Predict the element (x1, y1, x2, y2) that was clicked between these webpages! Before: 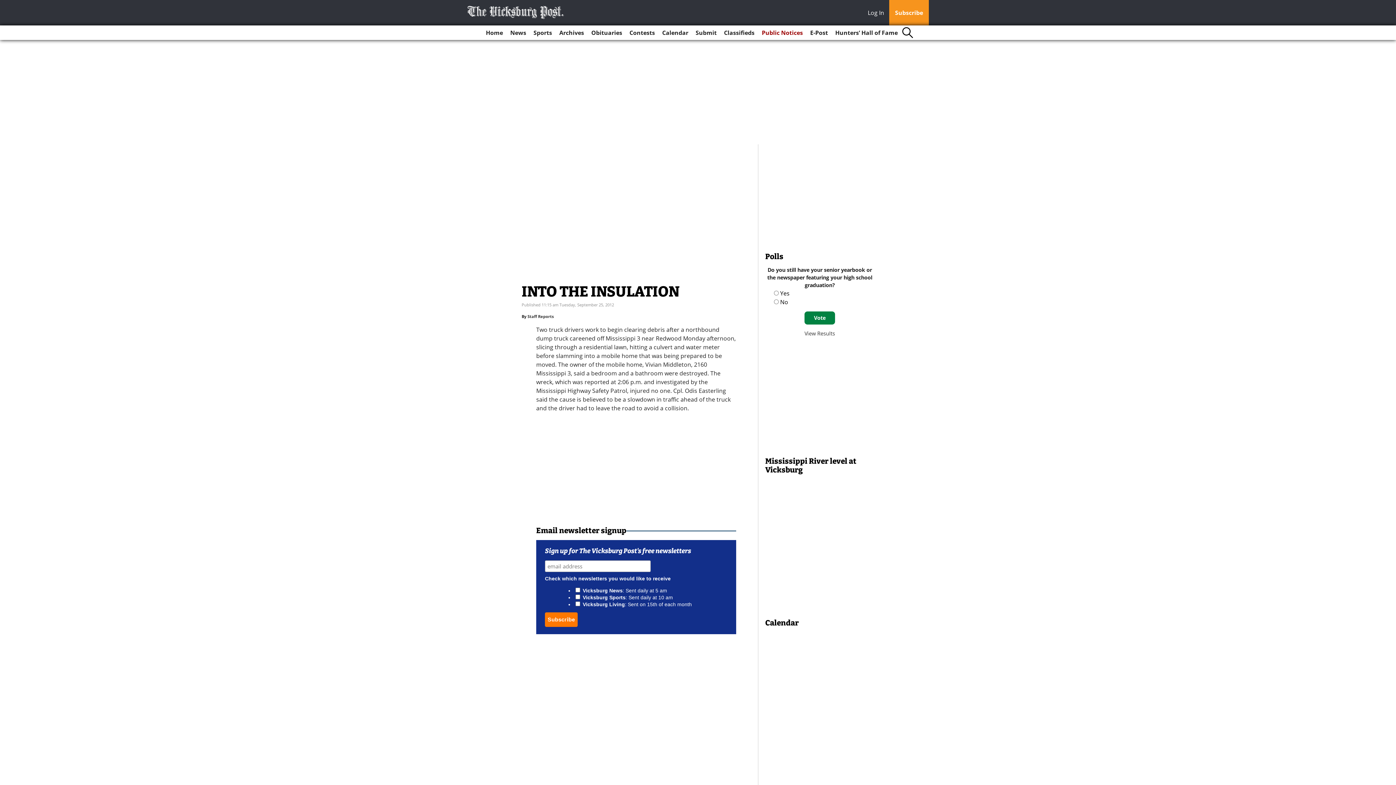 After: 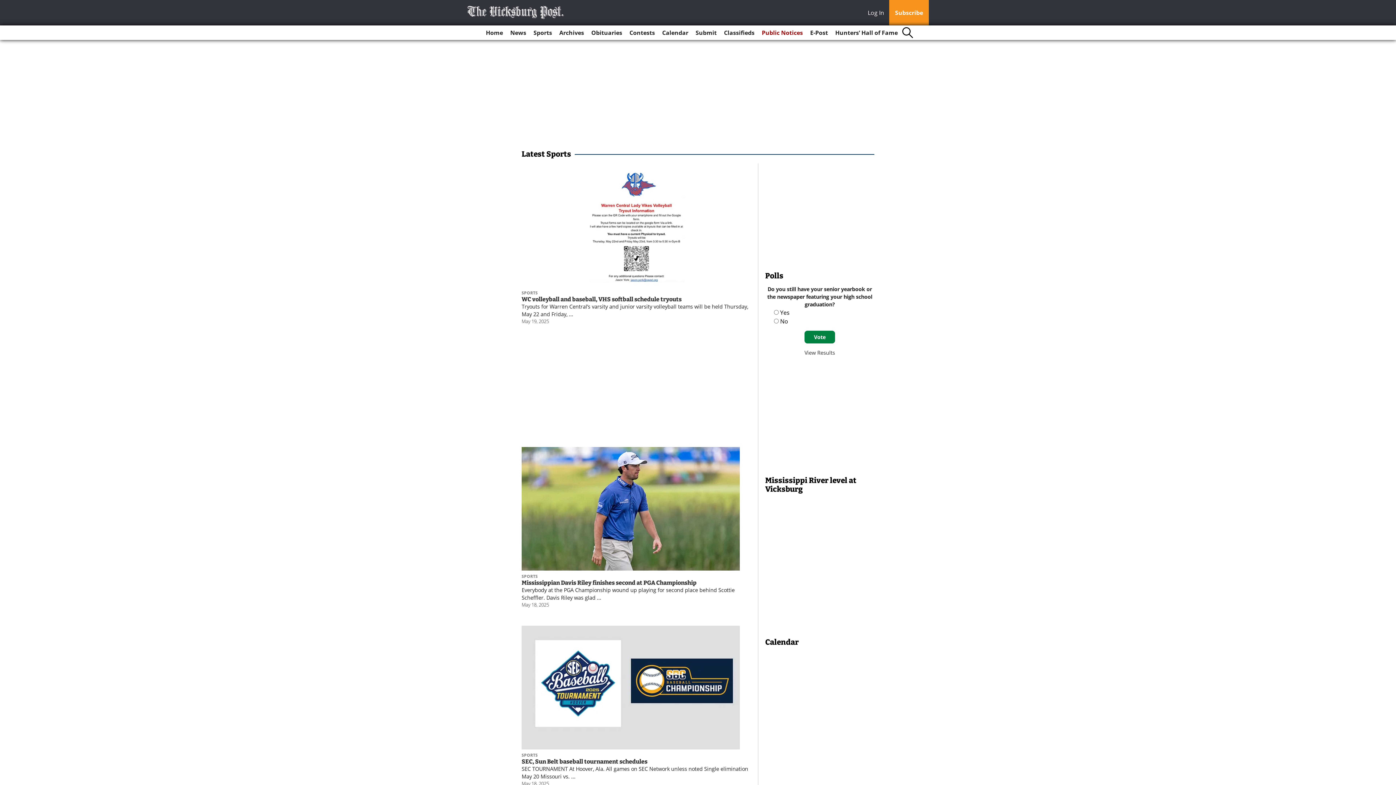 Action: label: Sports bbox: (530, 25, 555, 40)